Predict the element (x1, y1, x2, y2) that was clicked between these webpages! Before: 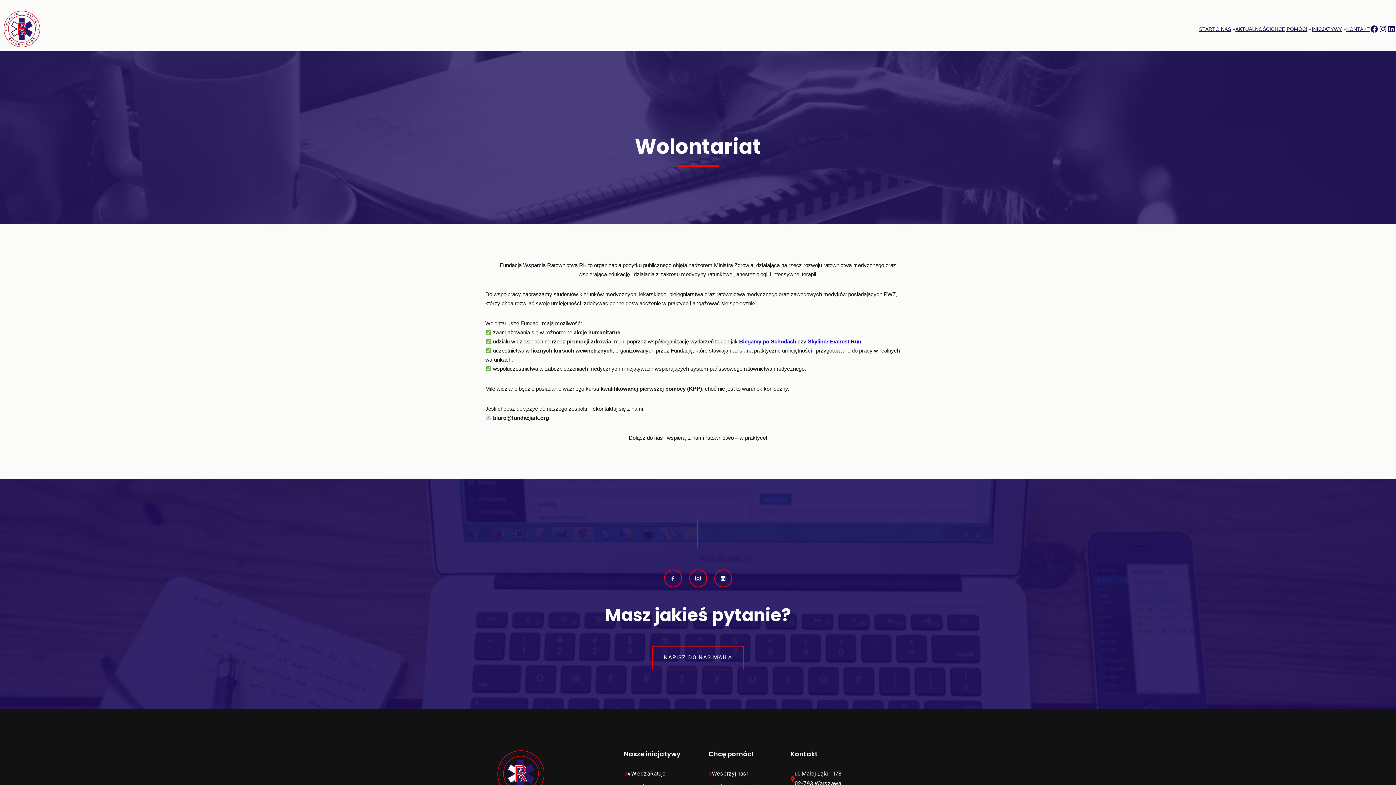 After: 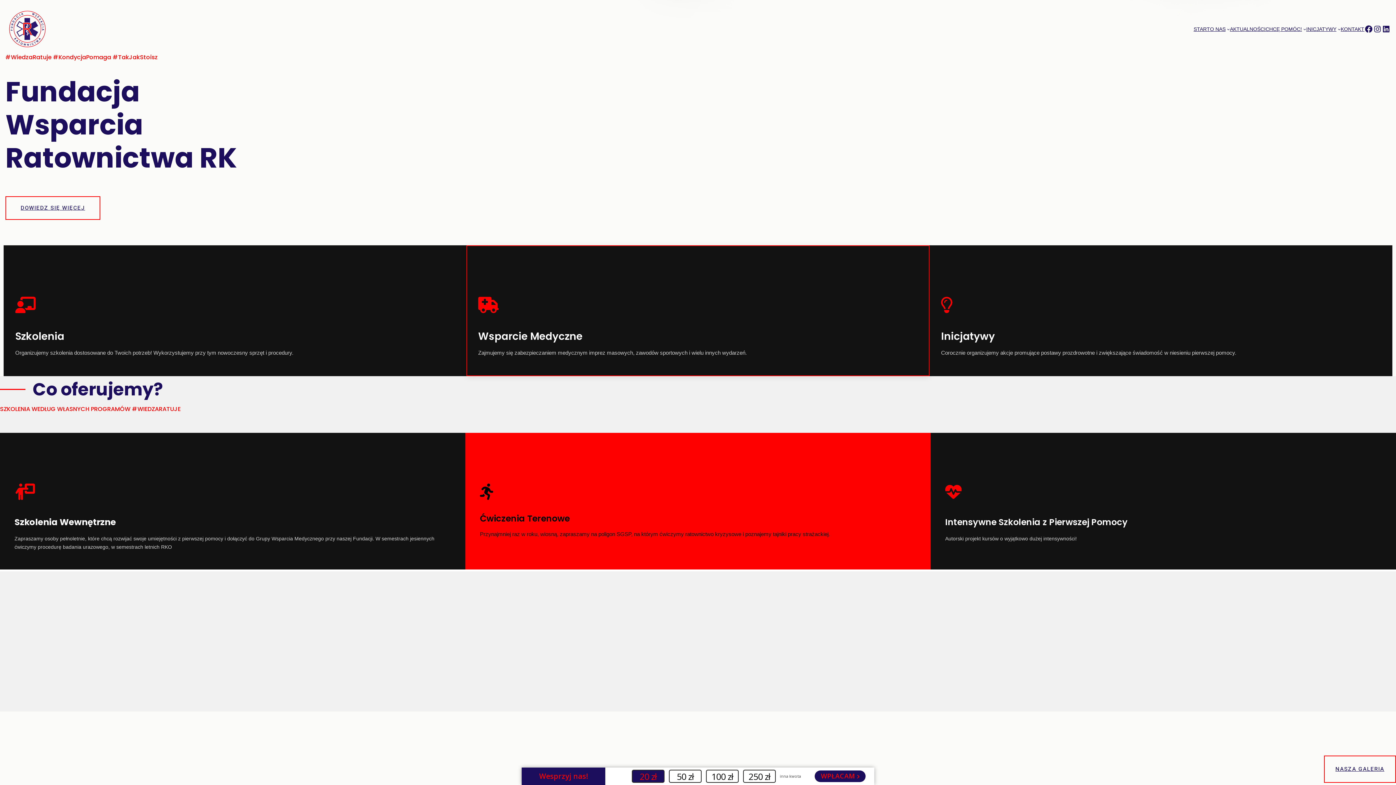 Action: bbox: (1199, 24, 1215, 33) label: START